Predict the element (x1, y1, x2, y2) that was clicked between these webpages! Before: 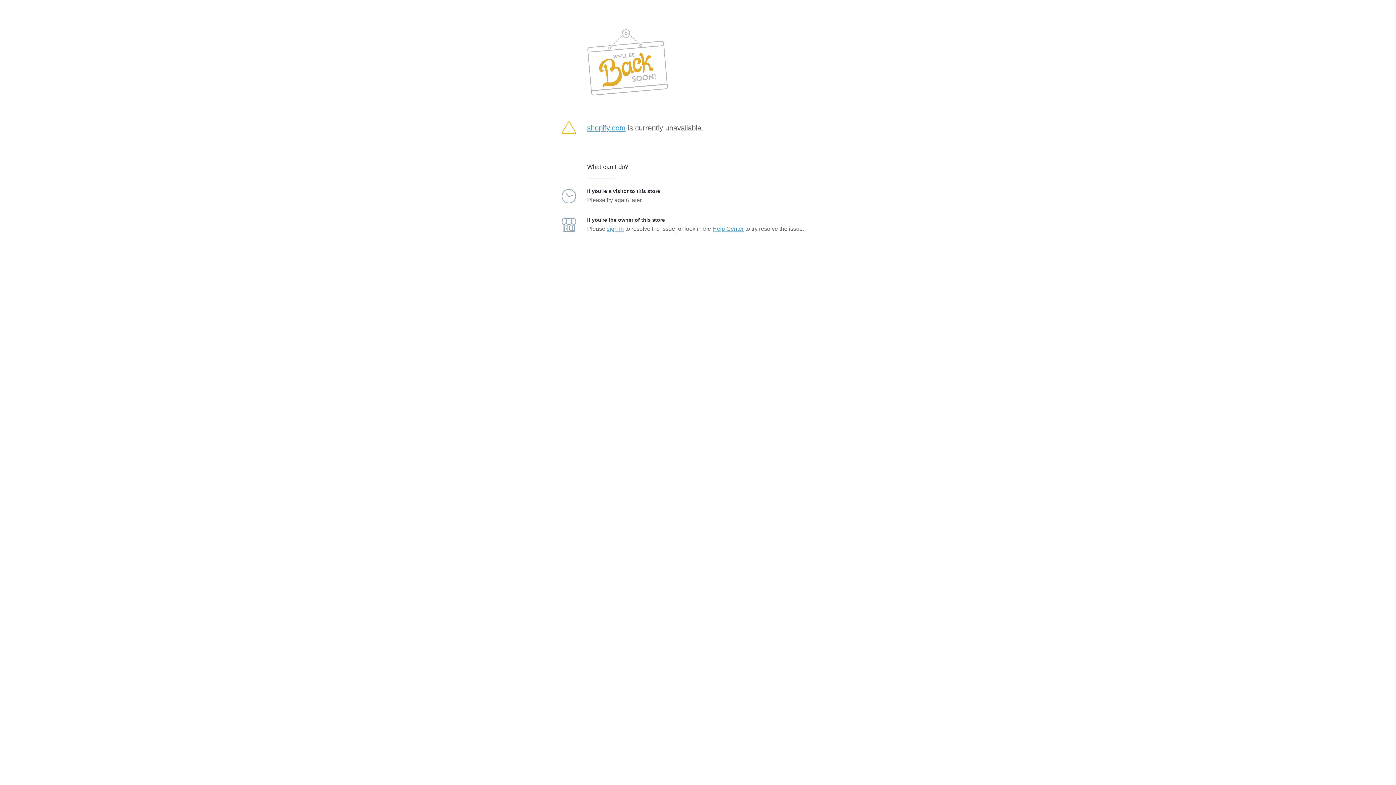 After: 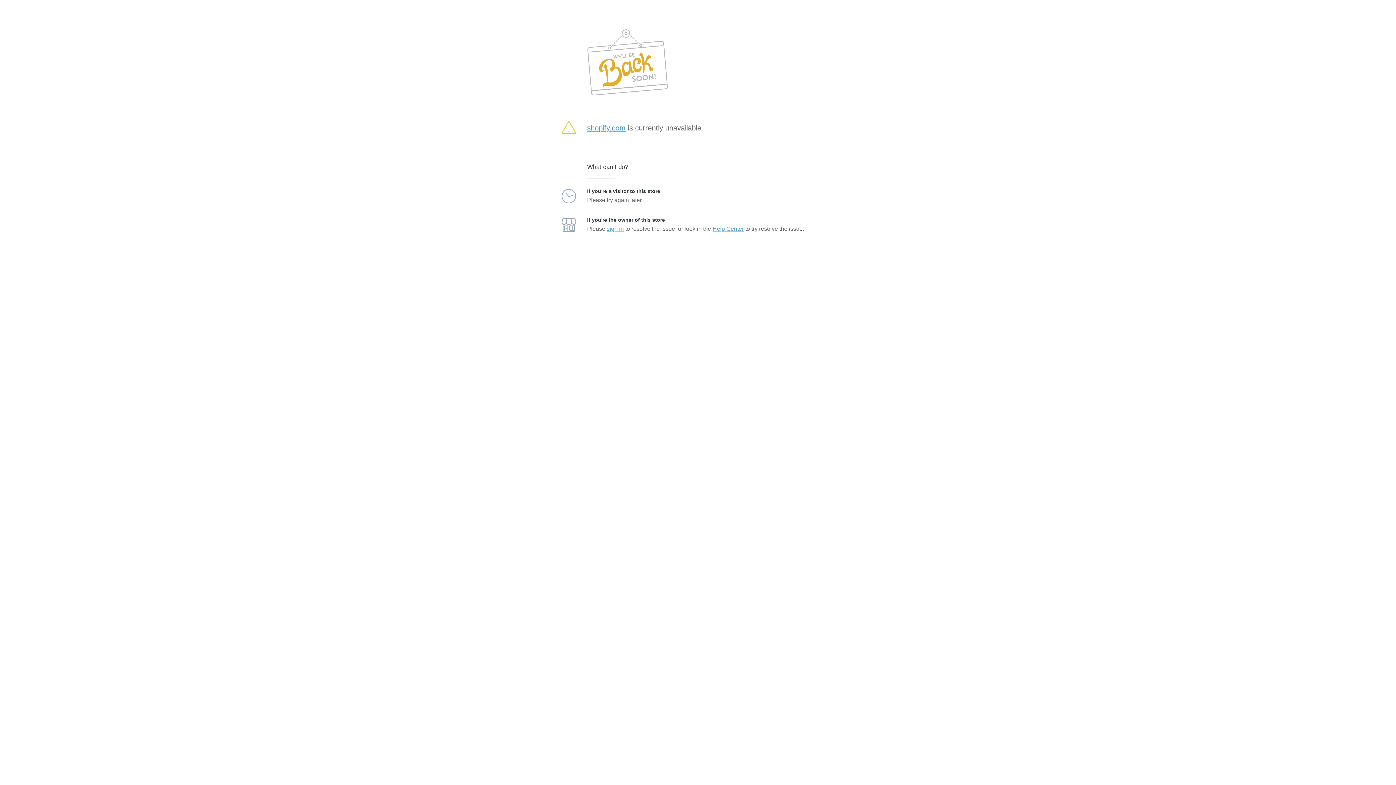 Action: bbox: (712, 225, 744, 232) label: Help Center